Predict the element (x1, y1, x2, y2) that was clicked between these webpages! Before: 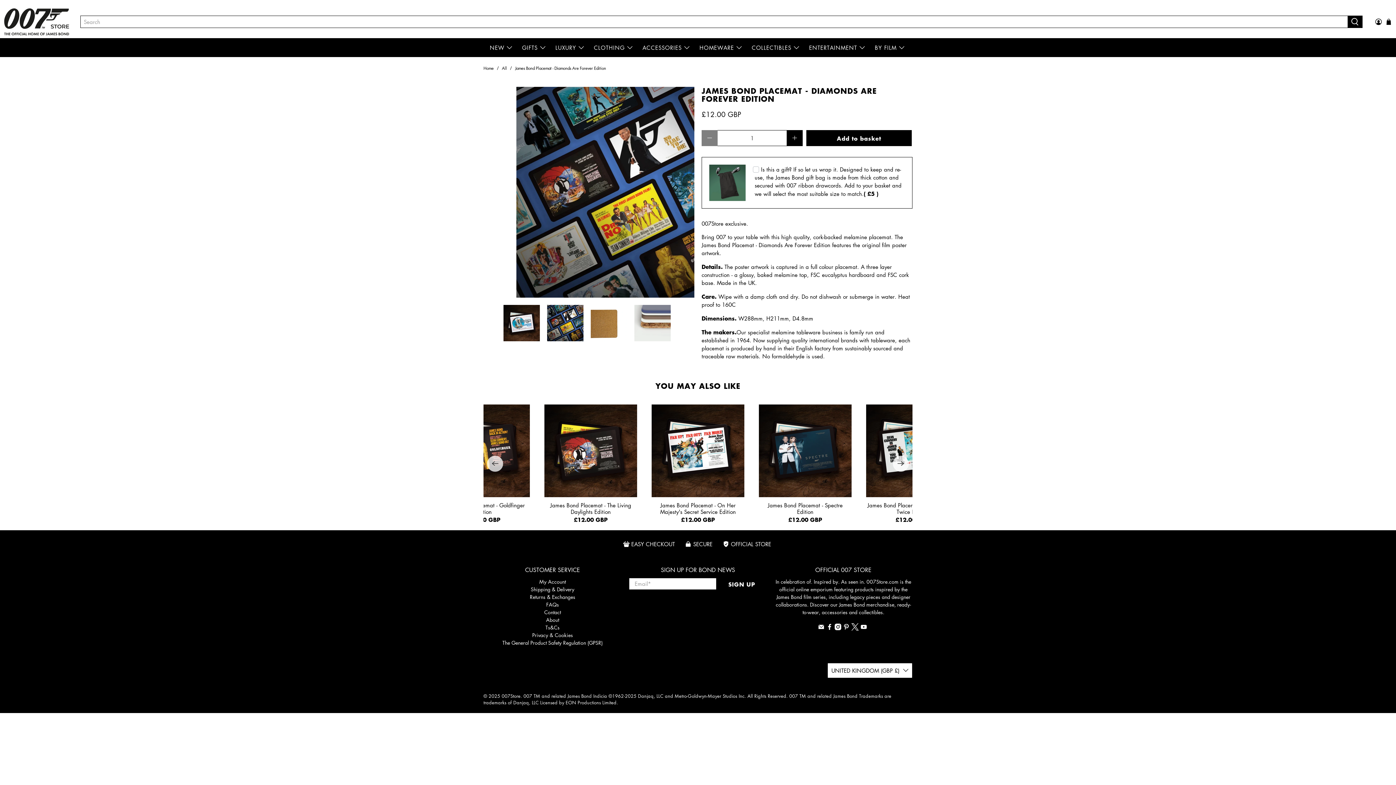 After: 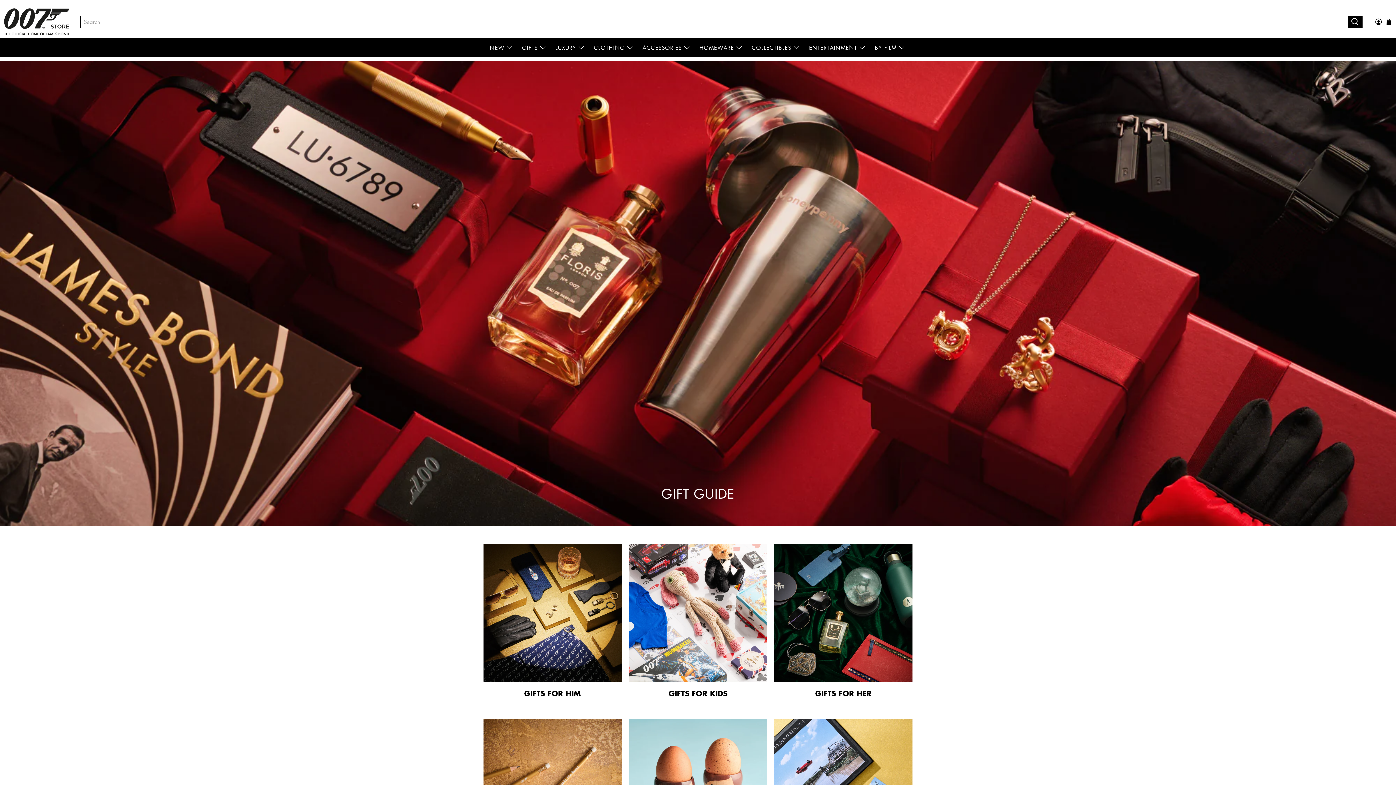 Action: bbox: (518, 38, 551, 56) label: GIFTS